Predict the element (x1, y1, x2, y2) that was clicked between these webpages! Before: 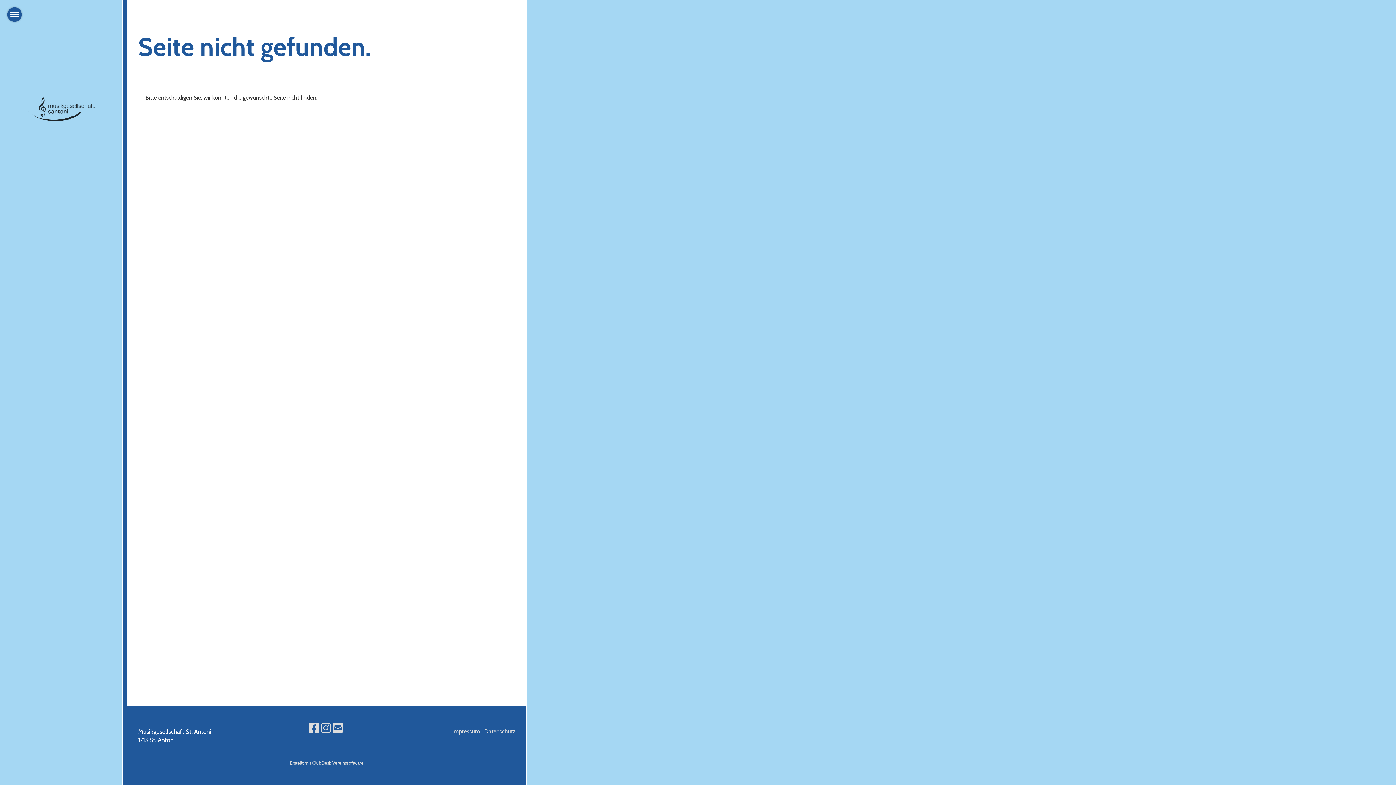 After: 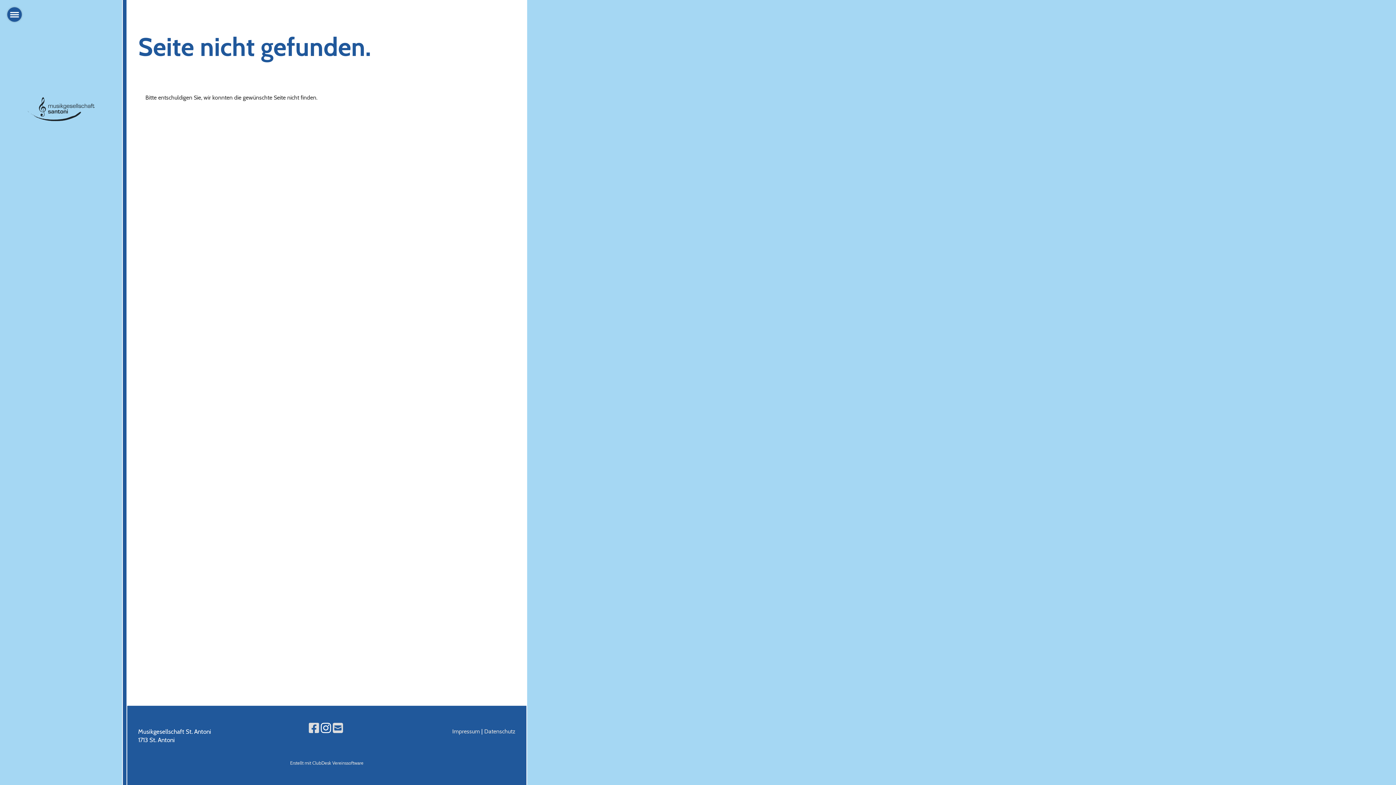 Action: bbox: (320, 721, 331, 735)